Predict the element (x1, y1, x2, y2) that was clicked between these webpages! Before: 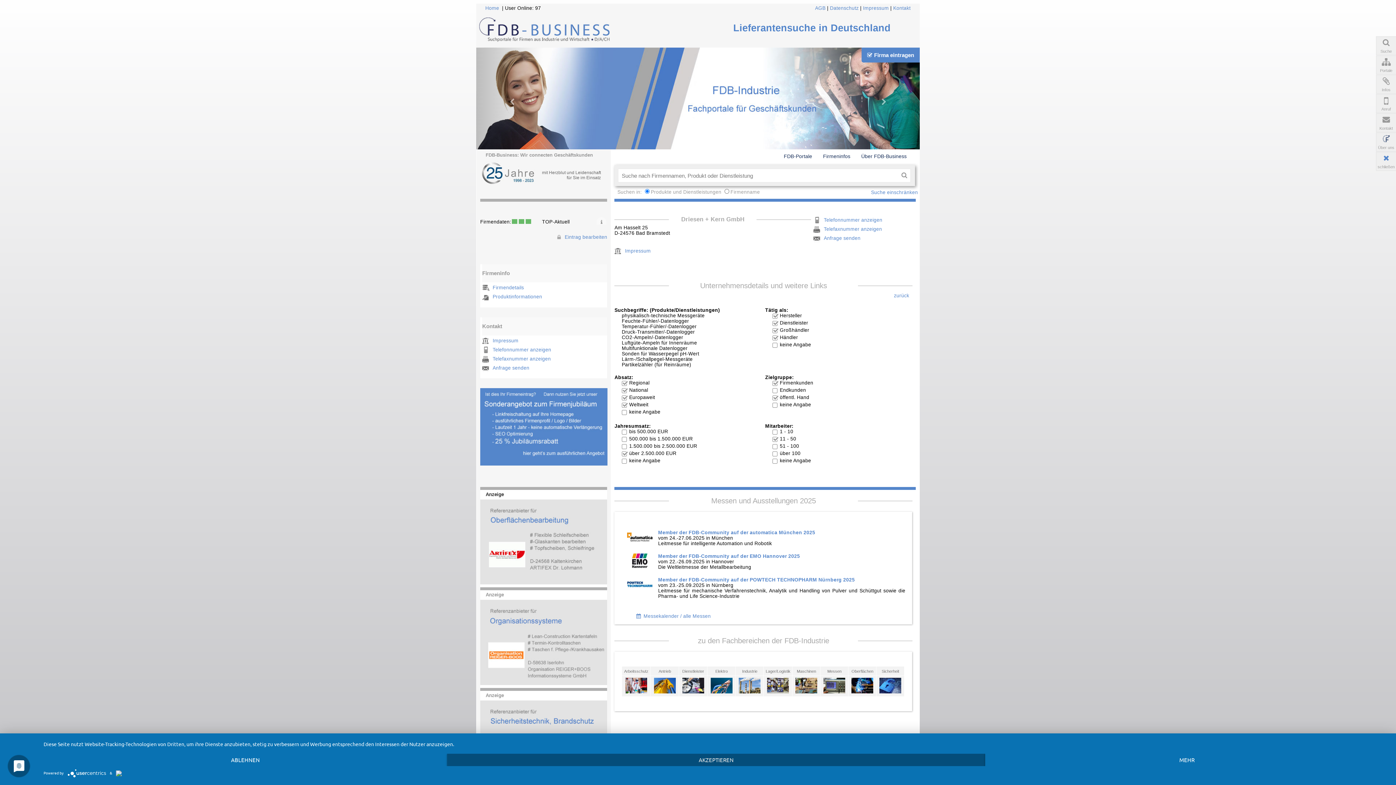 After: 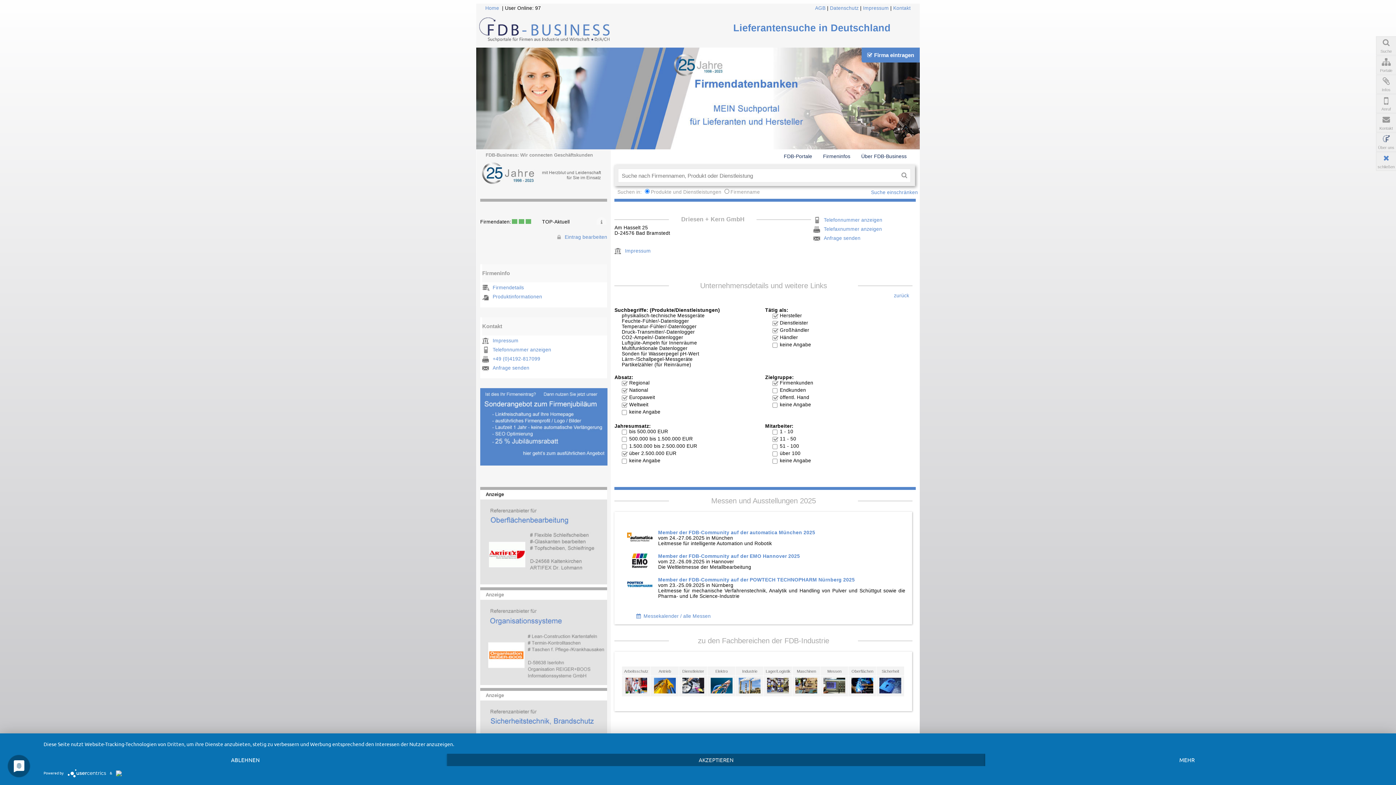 Action: bbox: (492, 355, 550, 362) label: Telefaxnummer anzeigen